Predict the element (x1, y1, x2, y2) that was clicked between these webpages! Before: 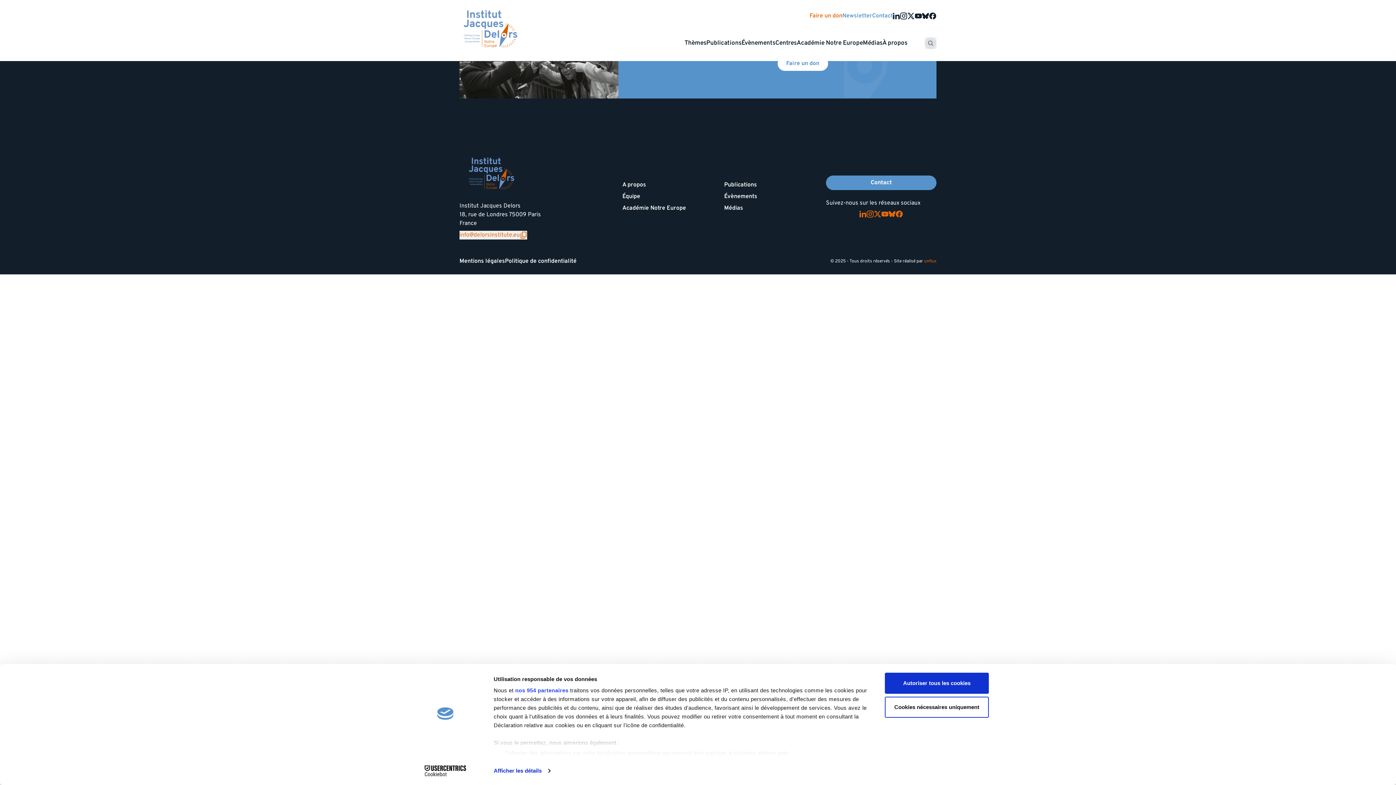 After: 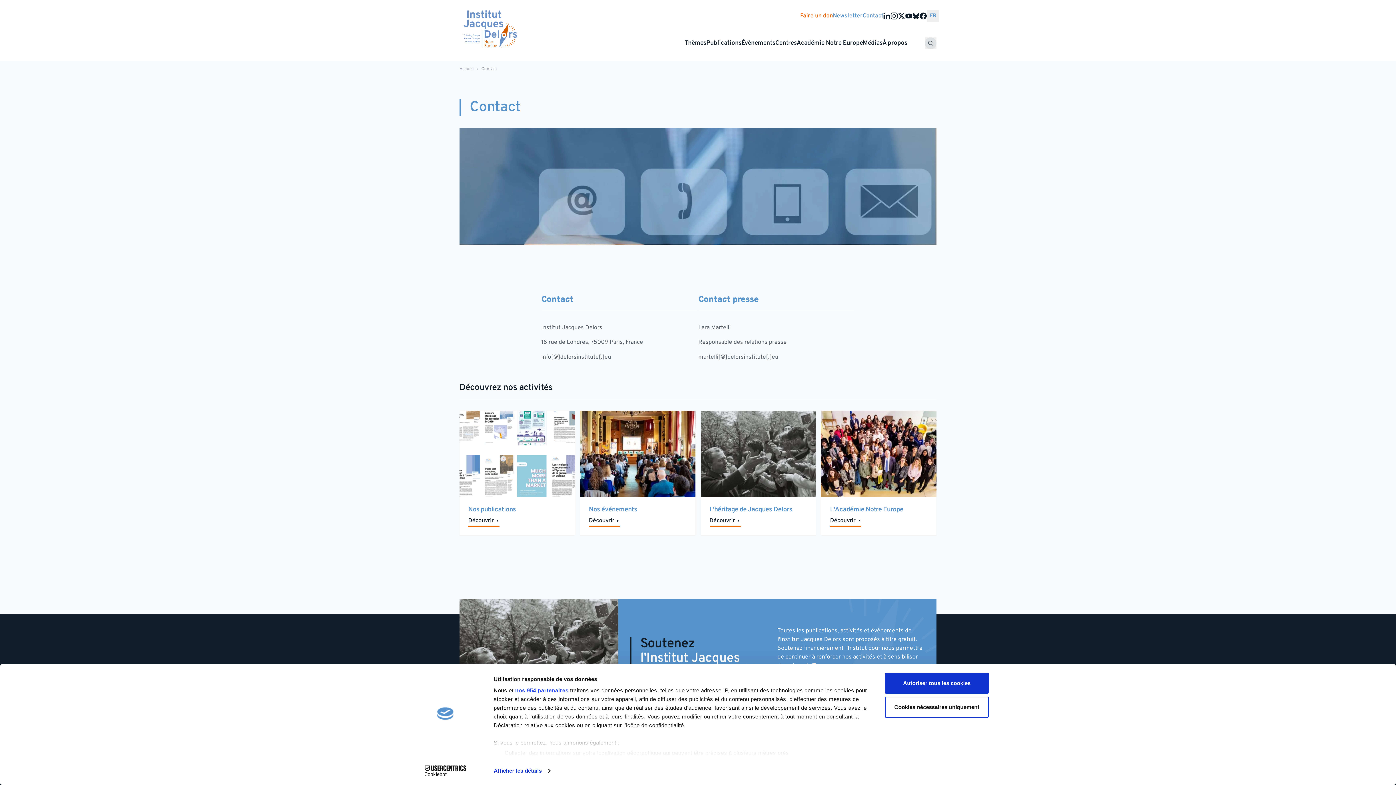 Action: bbox: (826, 175, 936, 190) label: Contact